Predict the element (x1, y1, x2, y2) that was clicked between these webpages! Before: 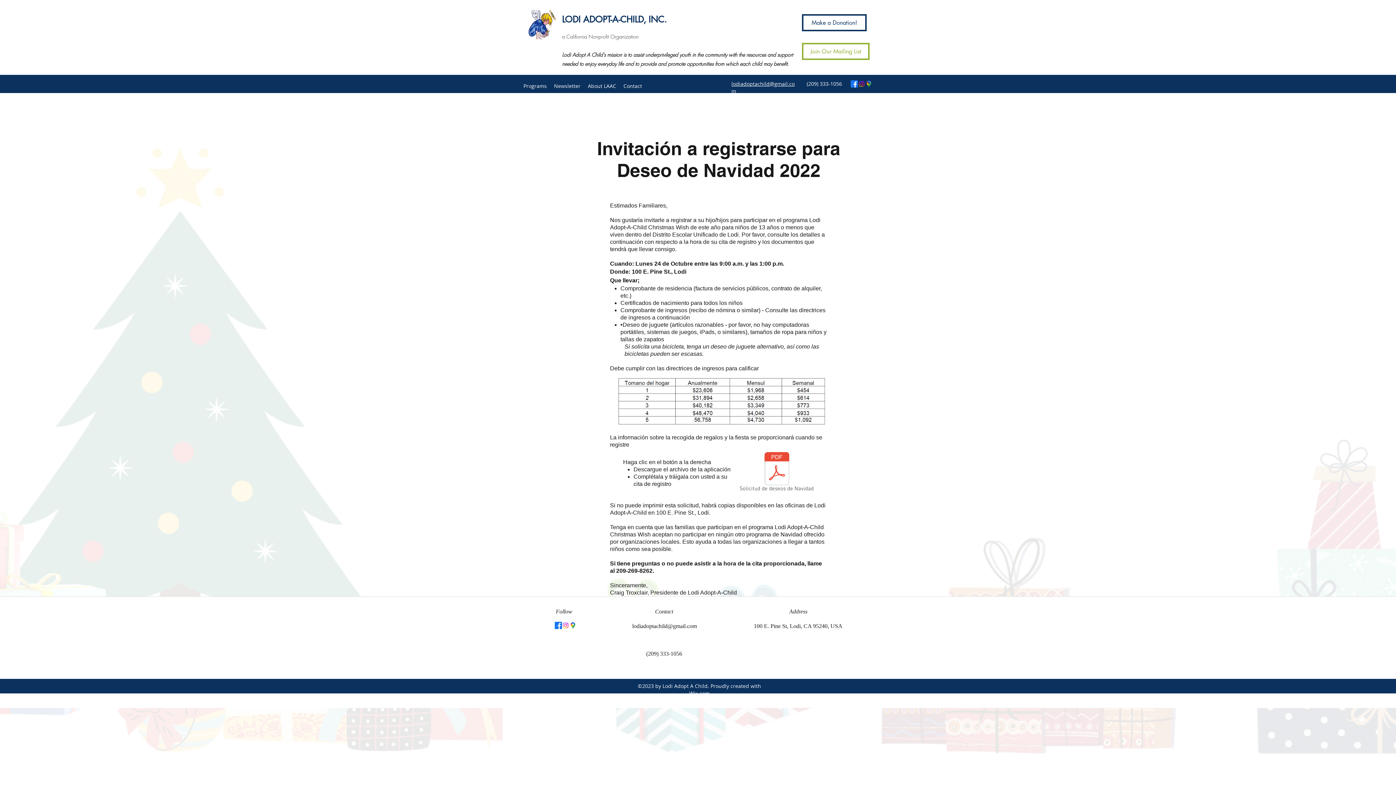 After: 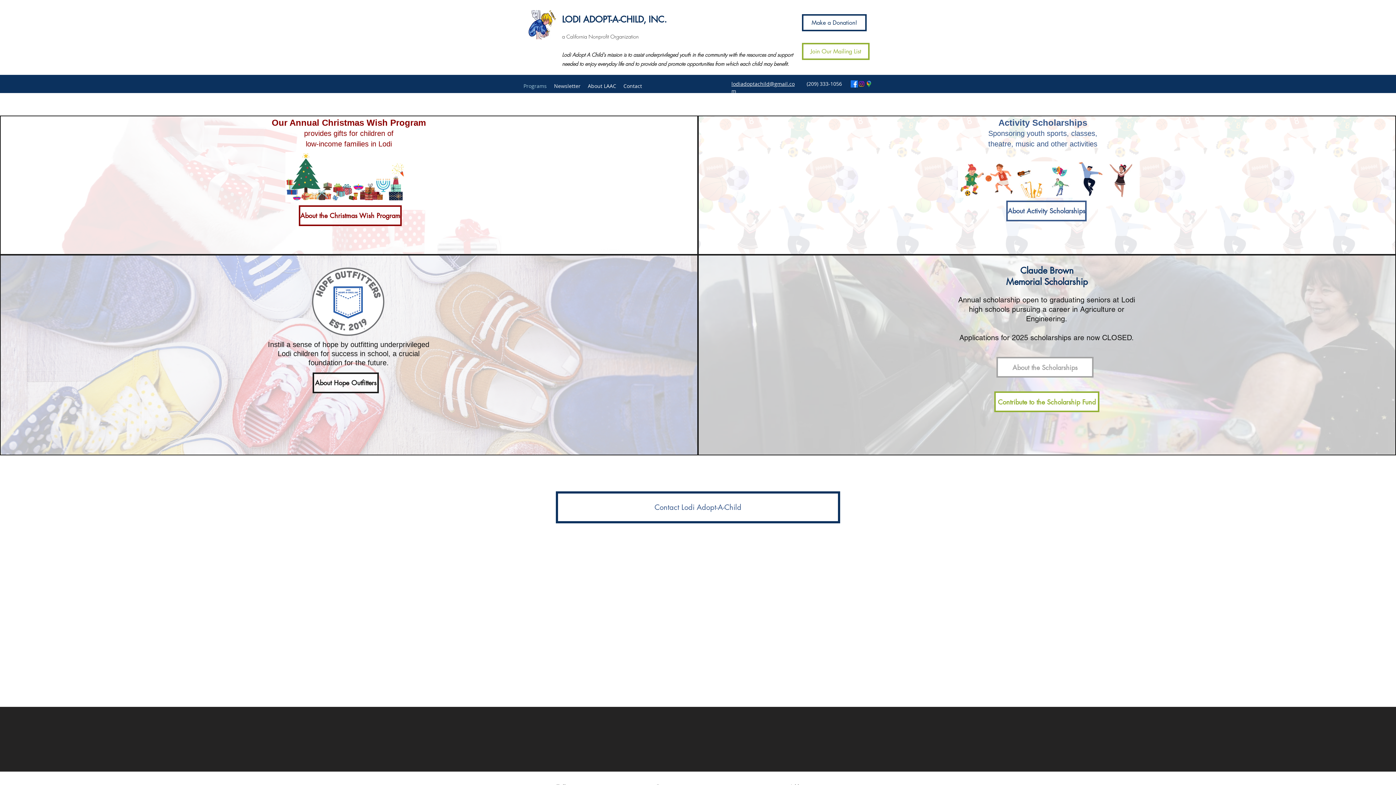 Action: bbox: (527, 10, 556, 39)